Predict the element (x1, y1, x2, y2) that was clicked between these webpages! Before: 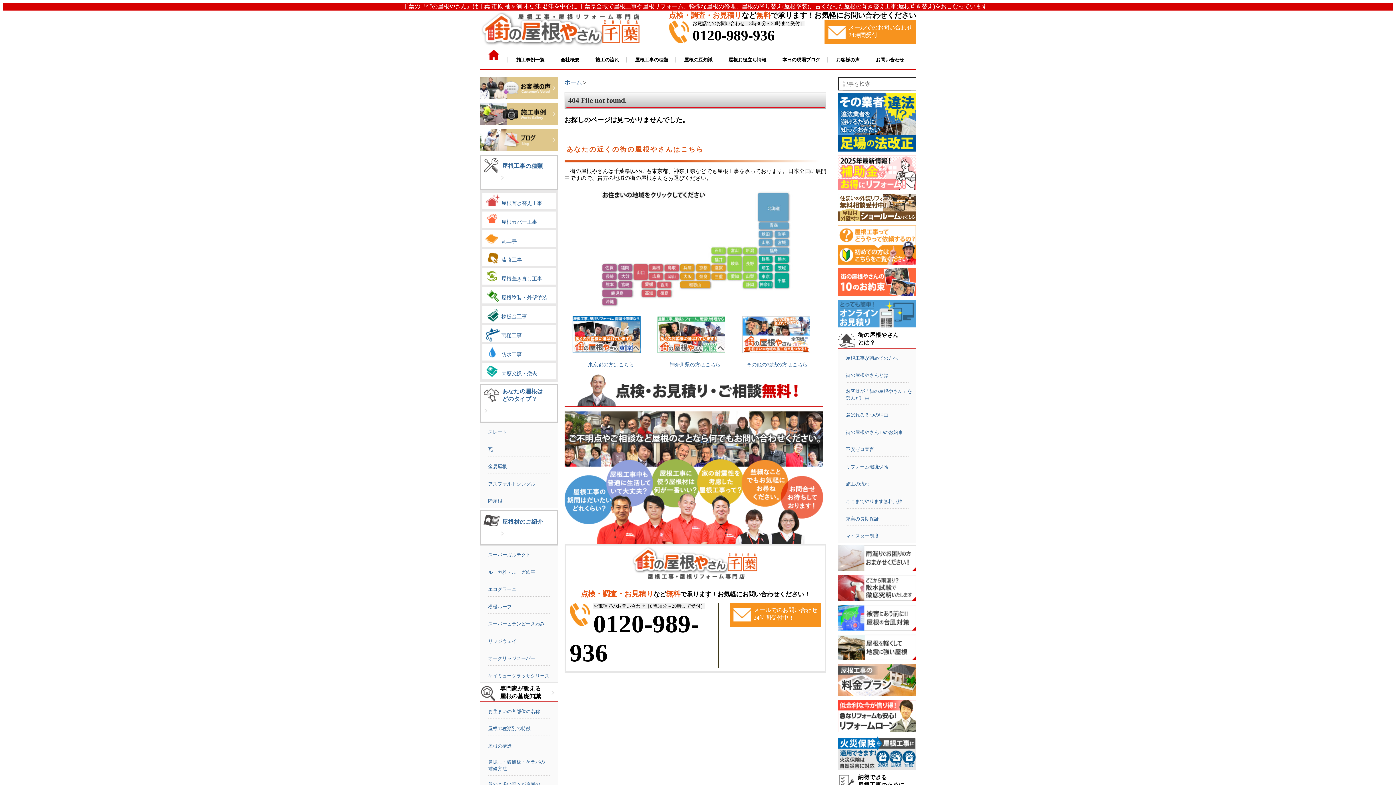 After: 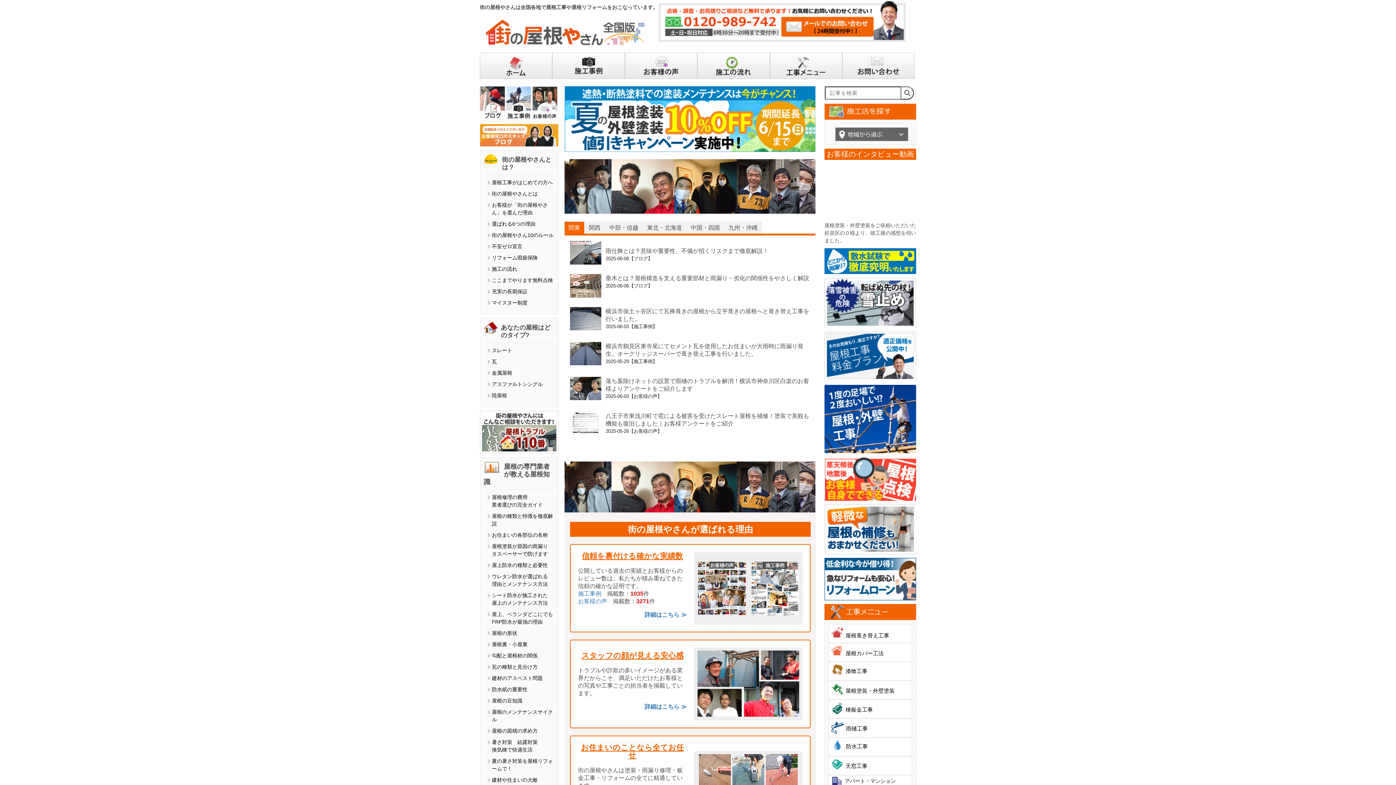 Action: bbox: (742, 348, 810, 354)